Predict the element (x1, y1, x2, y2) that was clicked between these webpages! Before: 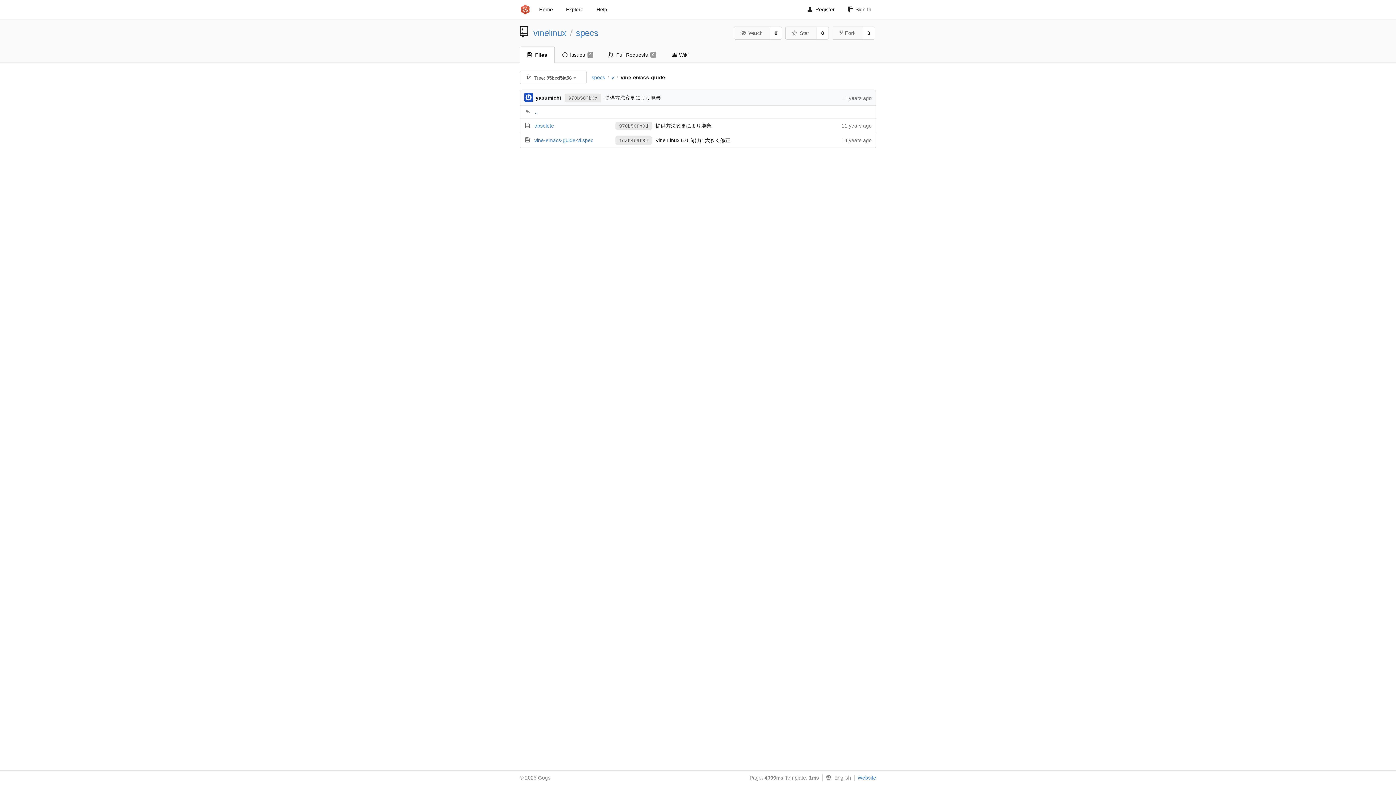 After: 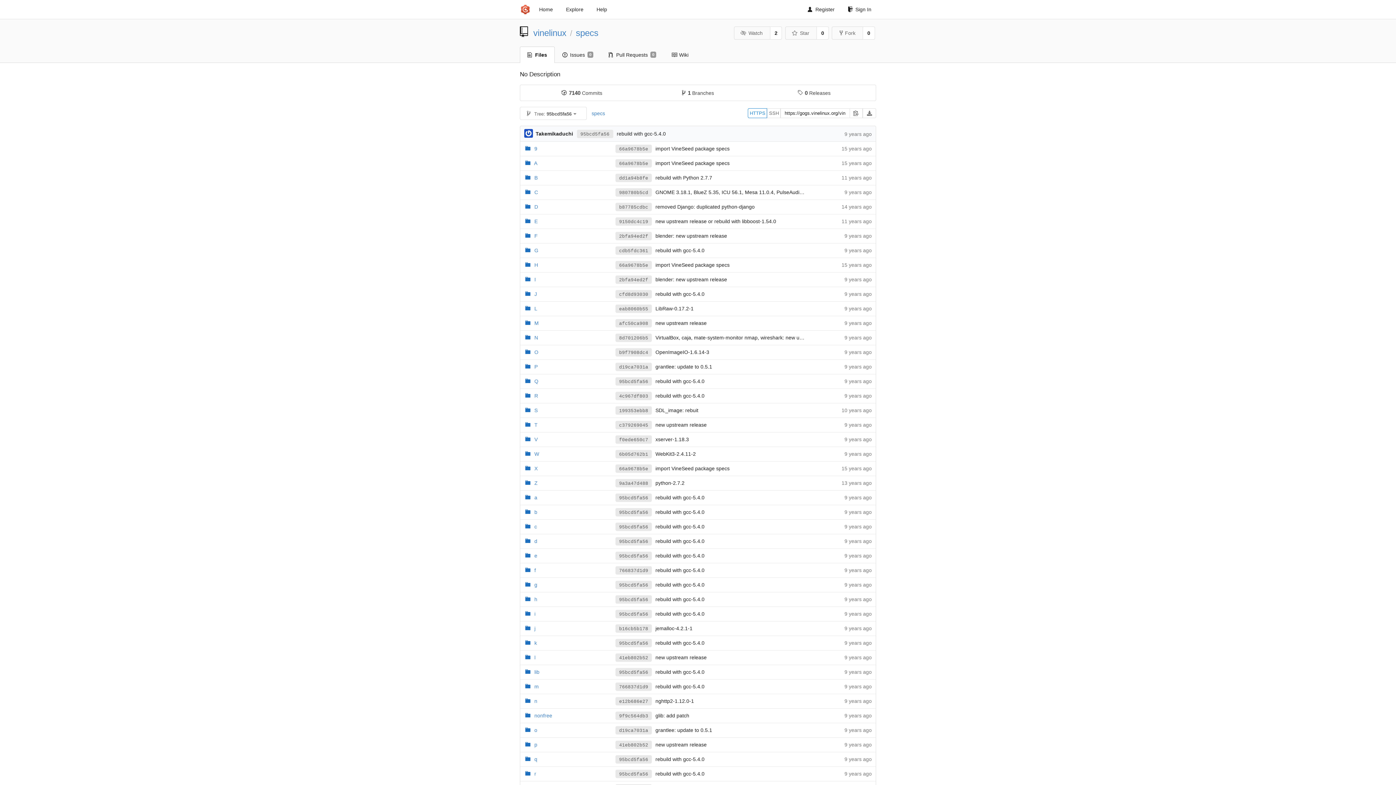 Action: bbox: (591, 74, 605, 80) label: specs